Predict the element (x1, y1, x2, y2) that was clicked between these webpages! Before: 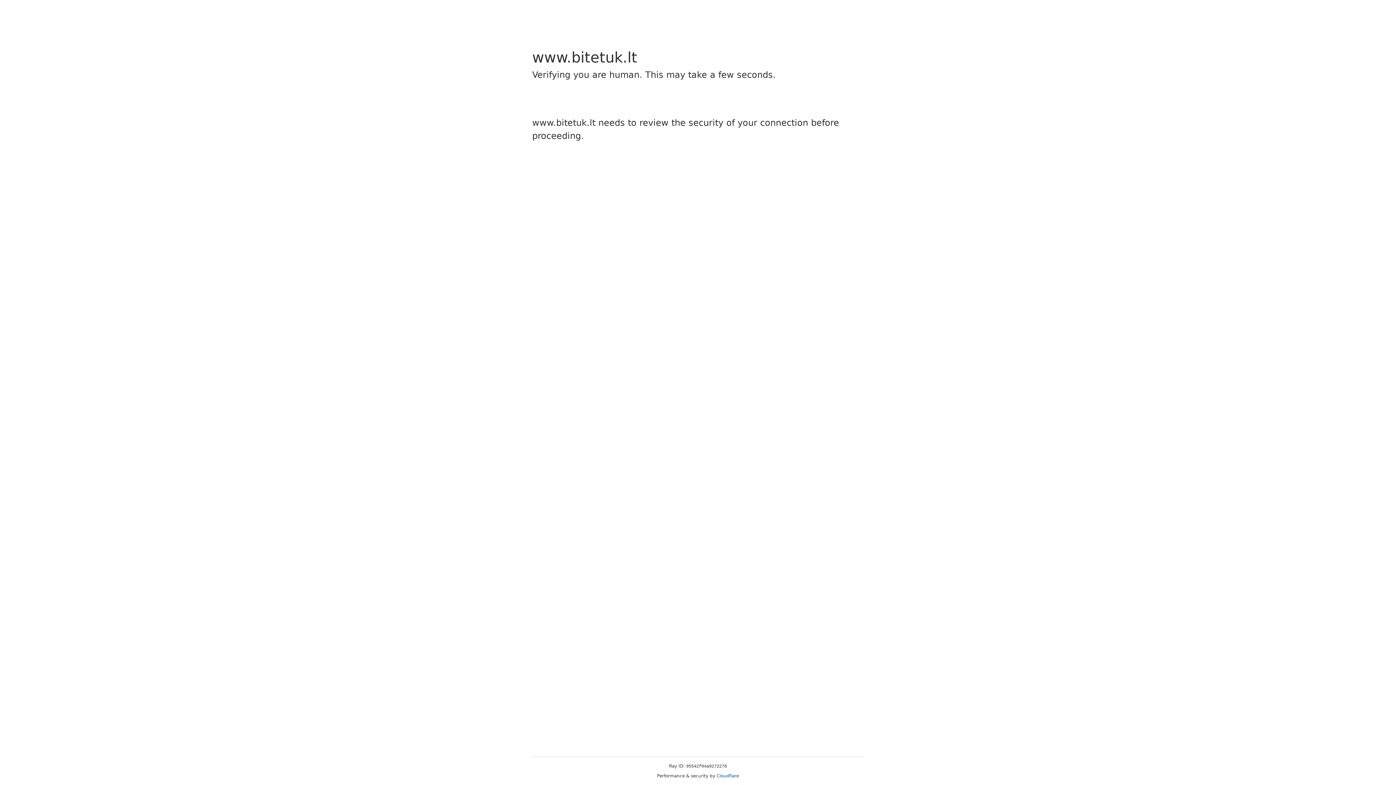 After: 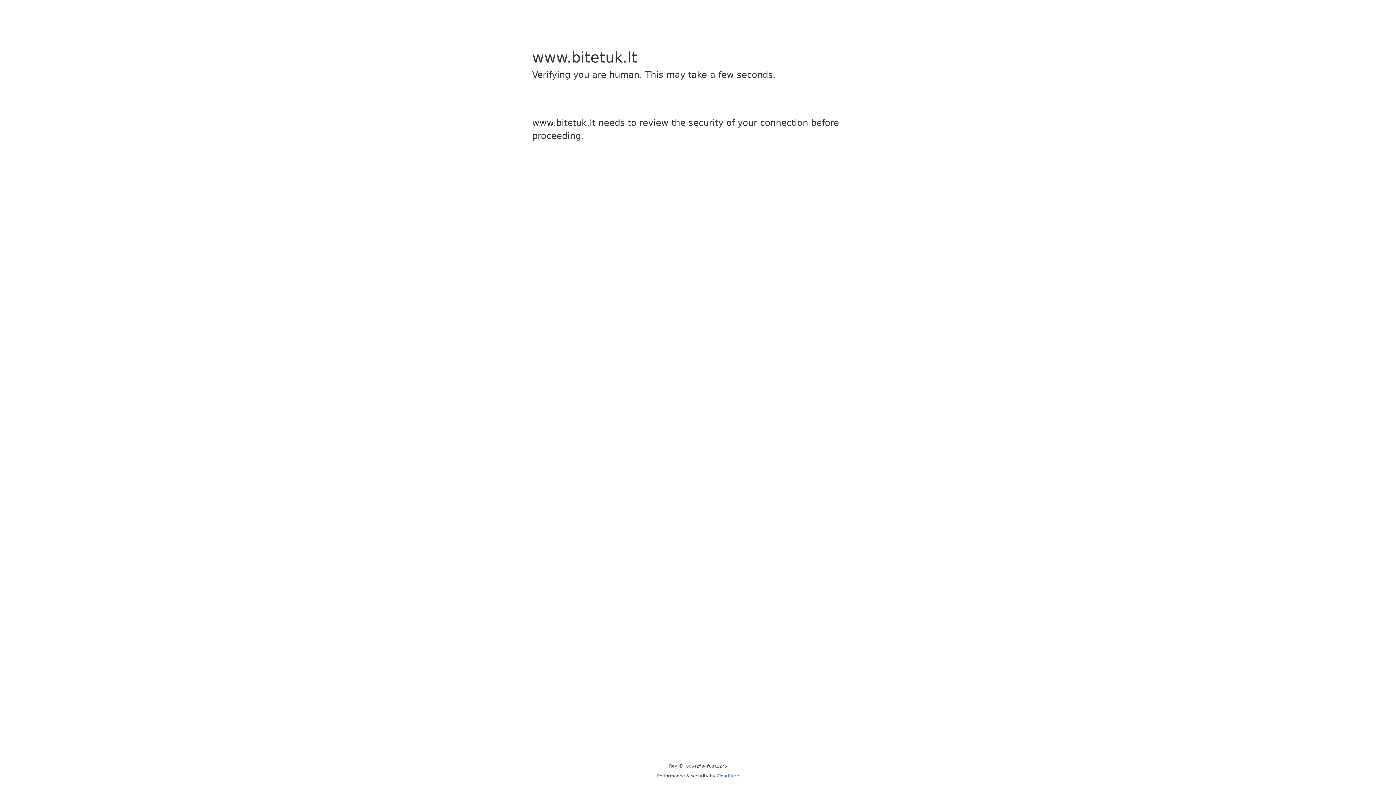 Action: bbox: (716, 773, 739, 778) label: Cloudflare